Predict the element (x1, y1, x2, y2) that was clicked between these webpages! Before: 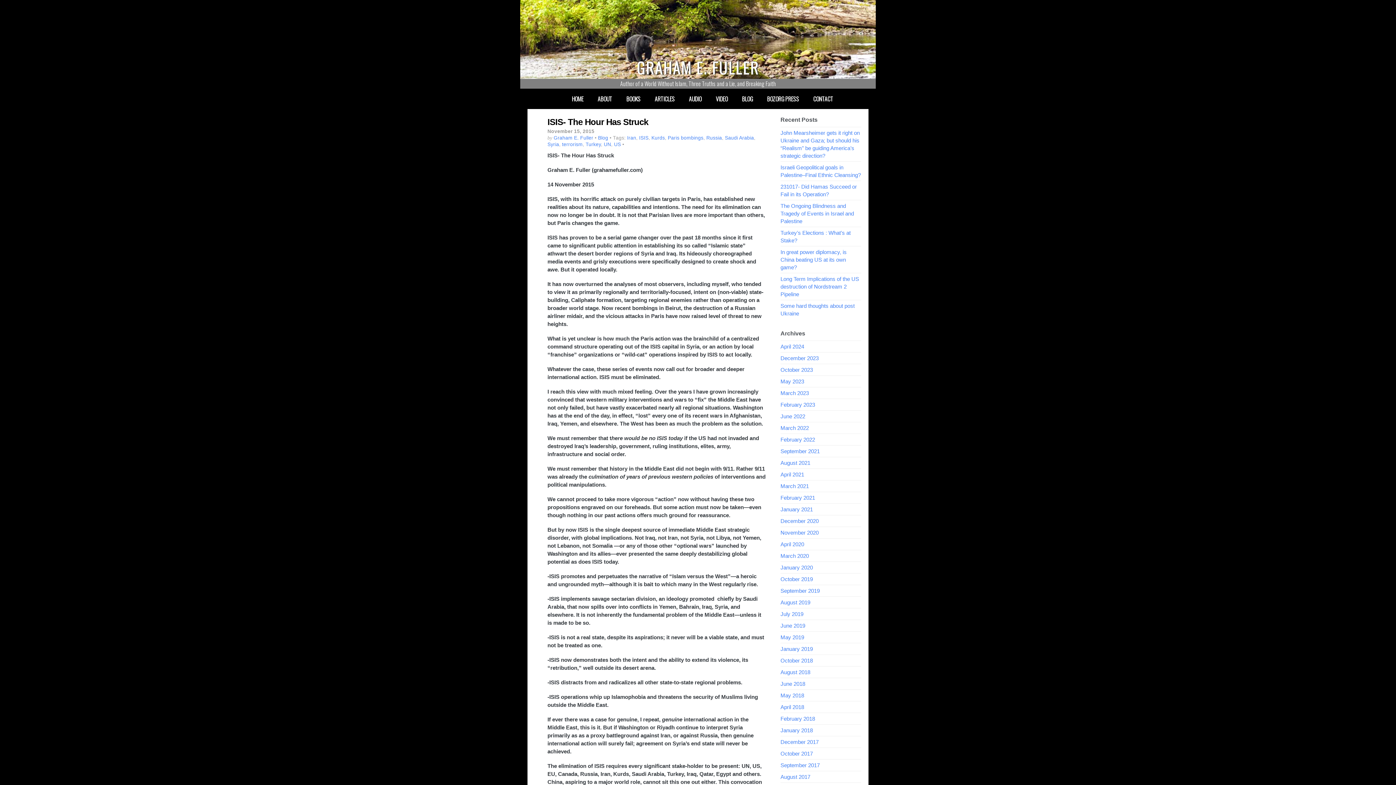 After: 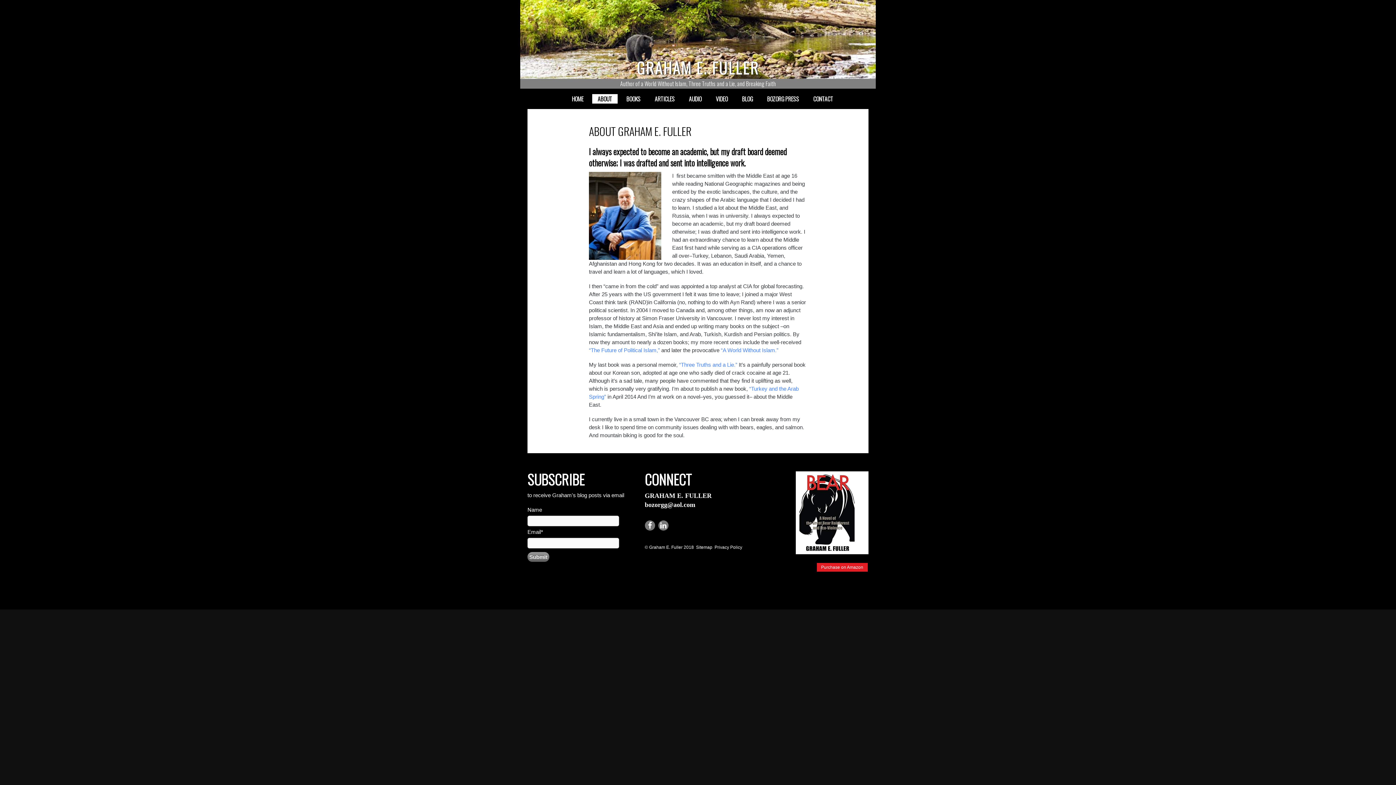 Action: label: ABOUT bbox: (592, 94, 617, 103)